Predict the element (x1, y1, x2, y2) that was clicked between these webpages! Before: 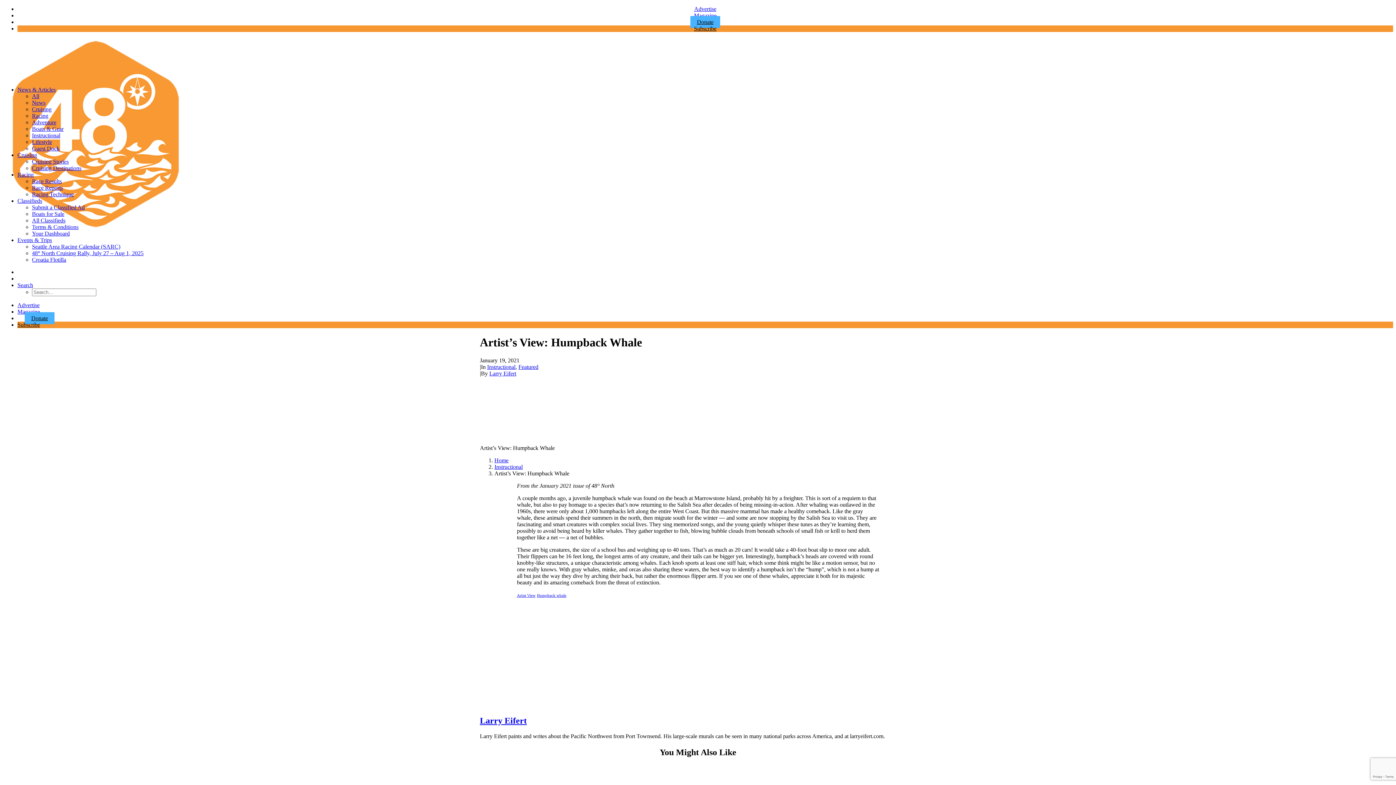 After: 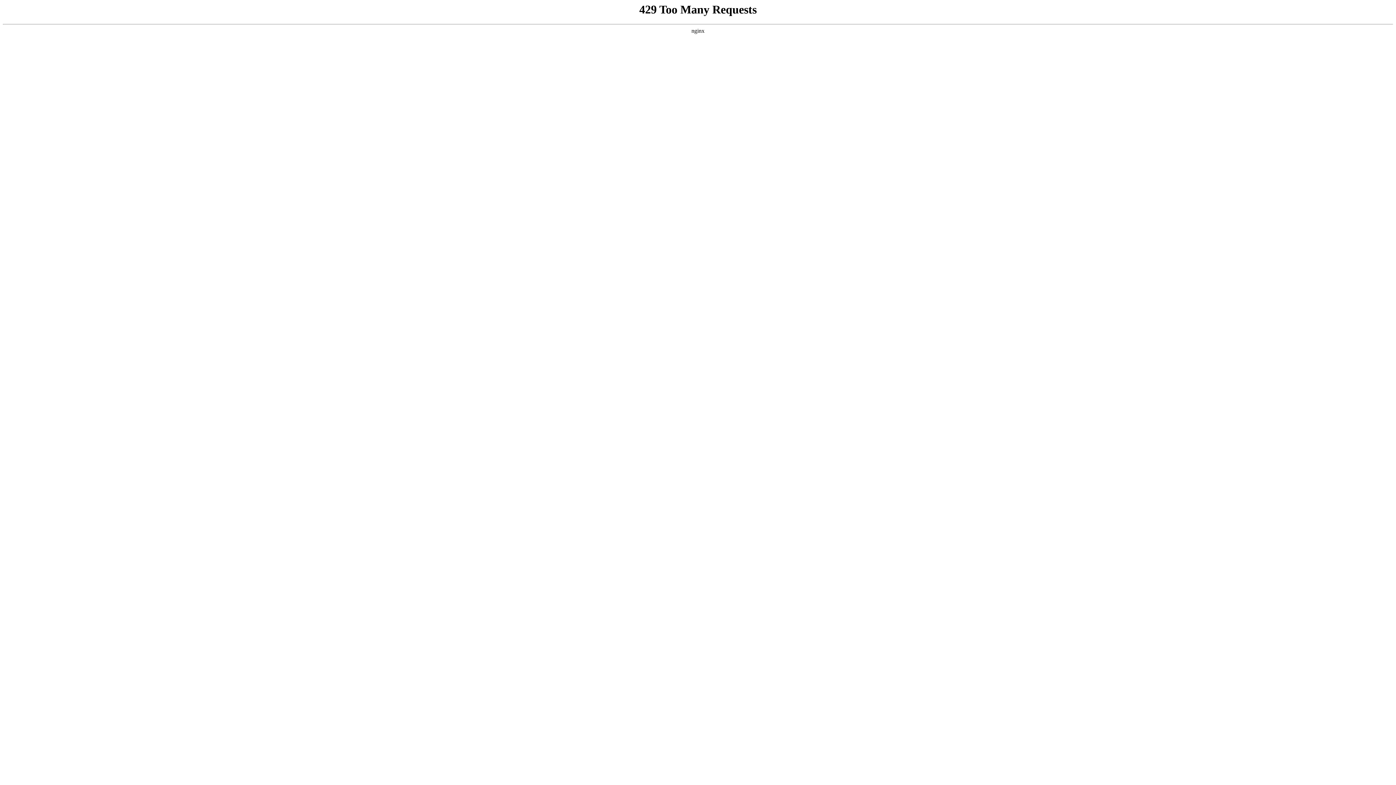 Action: label: Boats for Sale bbox: (32, 210, 64, 217)